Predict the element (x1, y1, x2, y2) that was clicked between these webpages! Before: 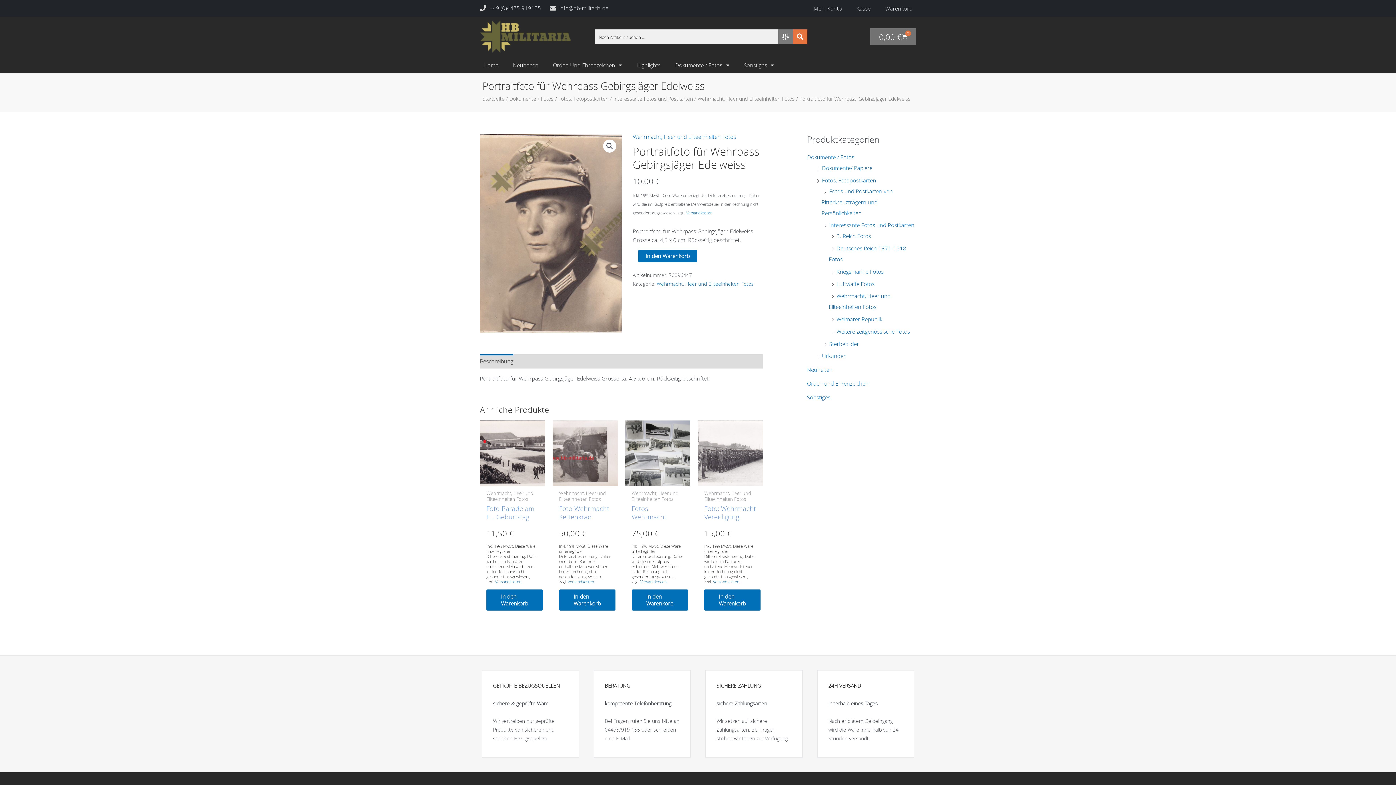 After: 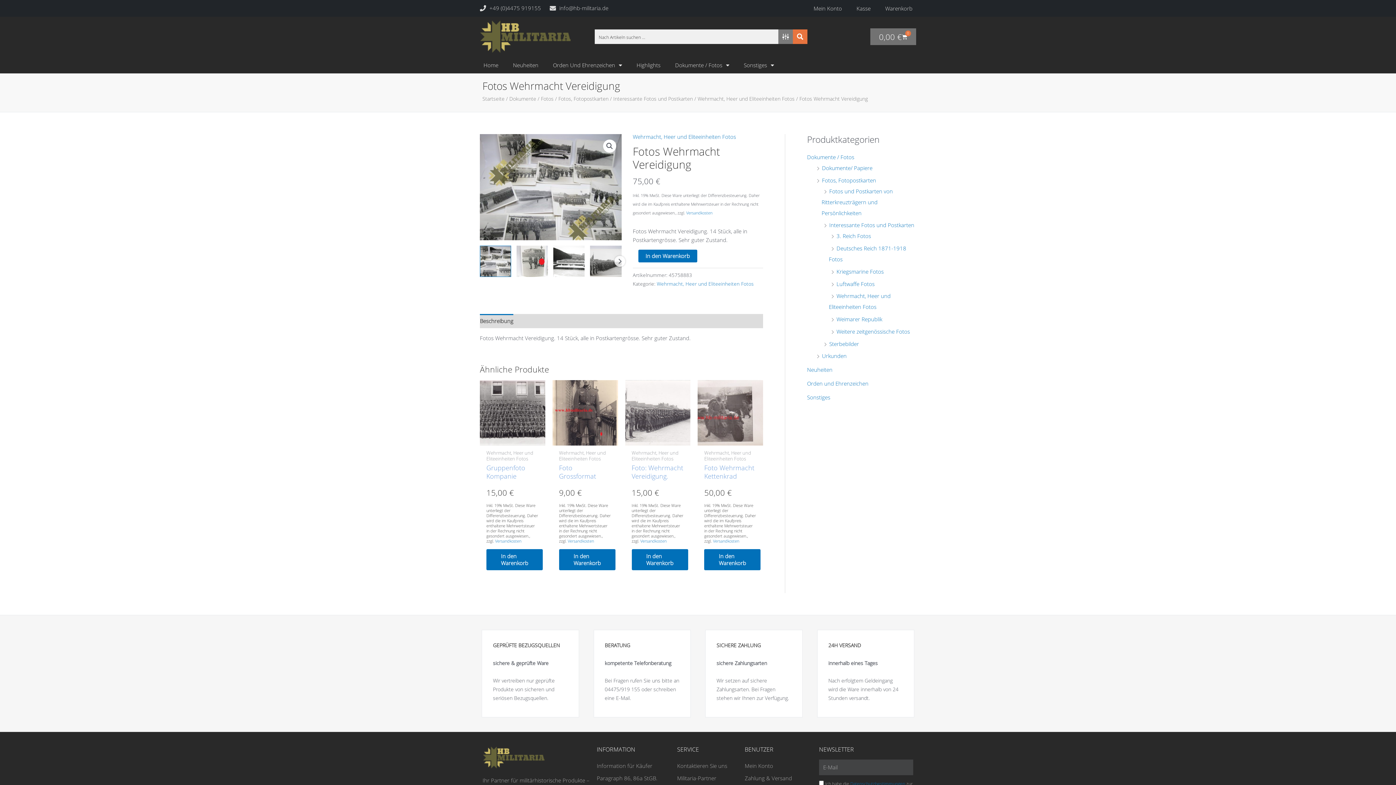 Action: bbox: (631, 504, 684, 526) label: Fotos Wehrmacht Vereidigung